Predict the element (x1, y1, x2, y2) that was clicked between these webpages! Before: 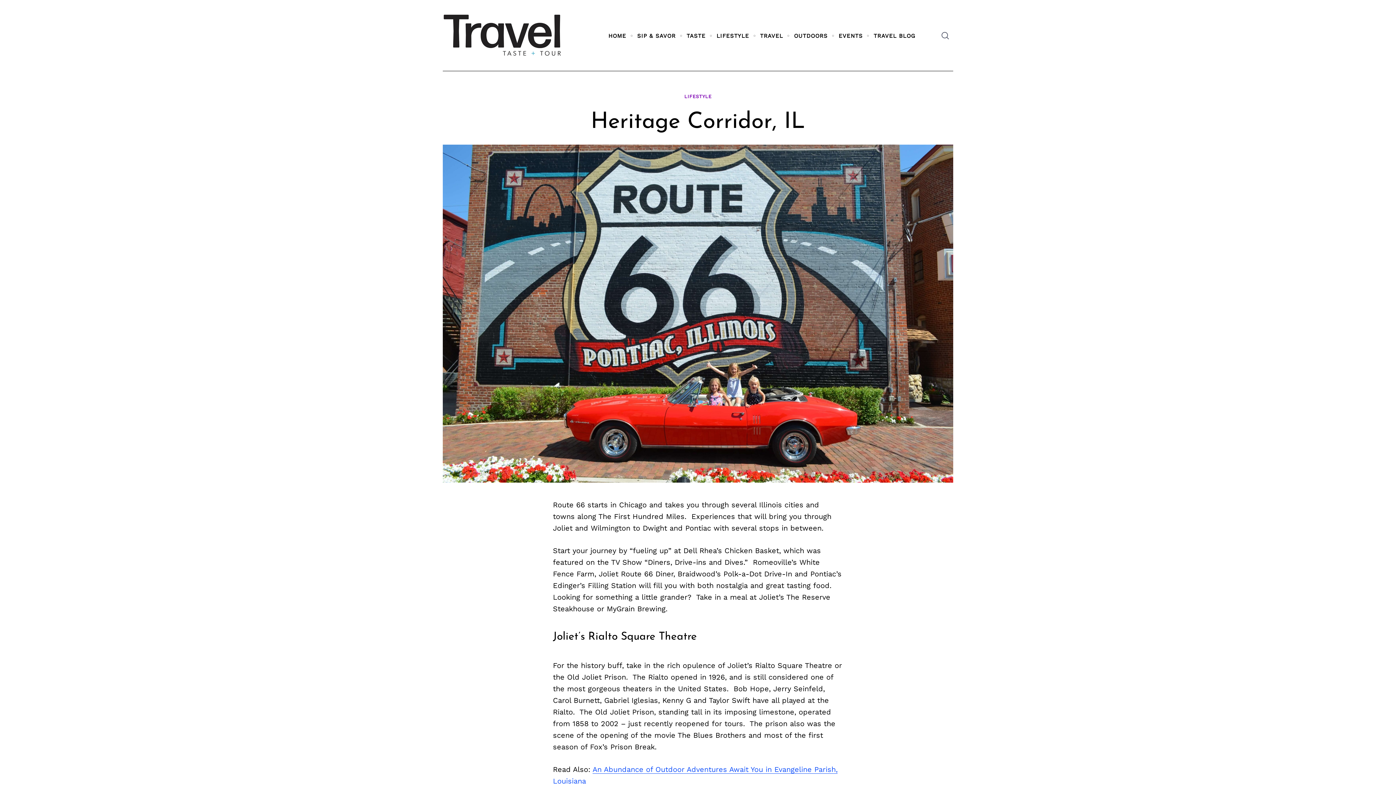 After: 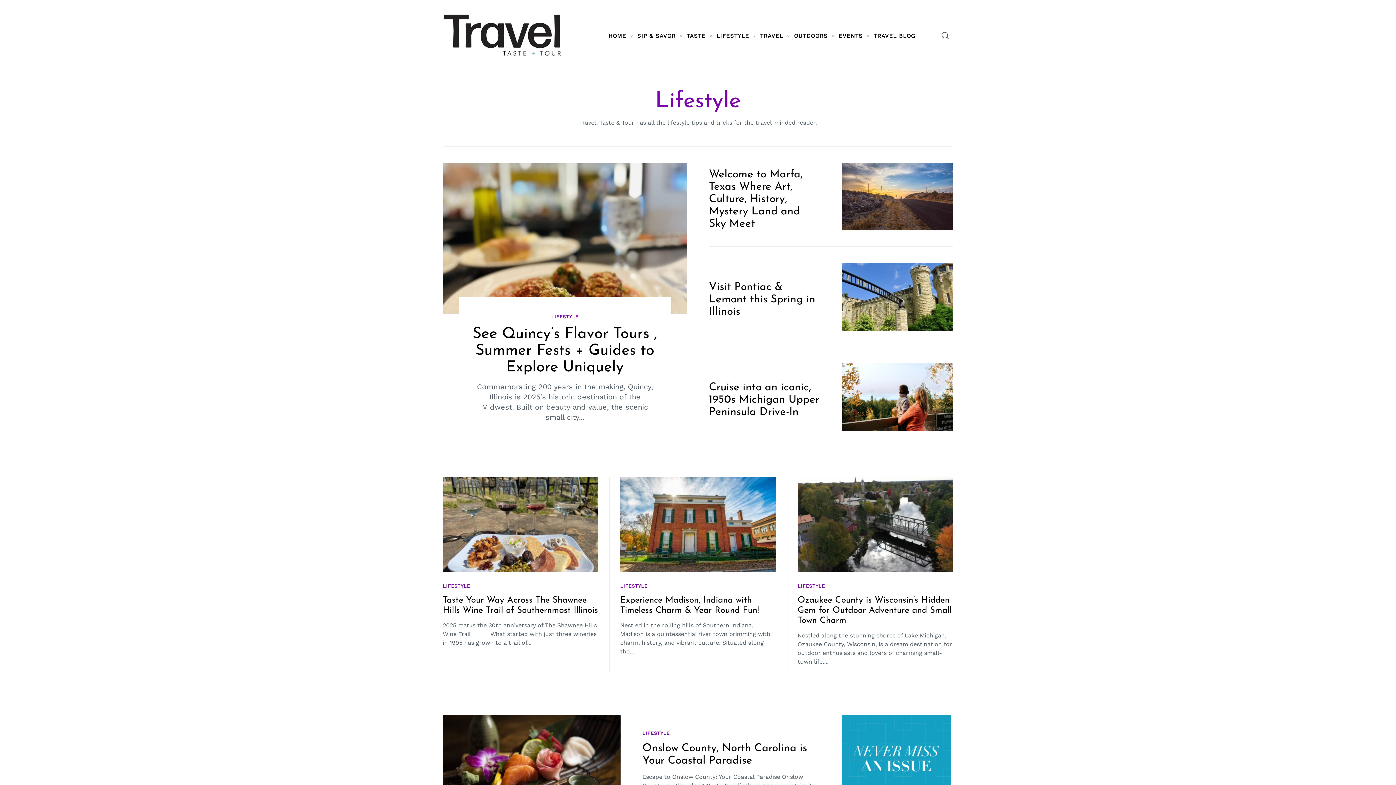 Action: bbox: (716, 32, 749, 39) label: LIFESTYLE